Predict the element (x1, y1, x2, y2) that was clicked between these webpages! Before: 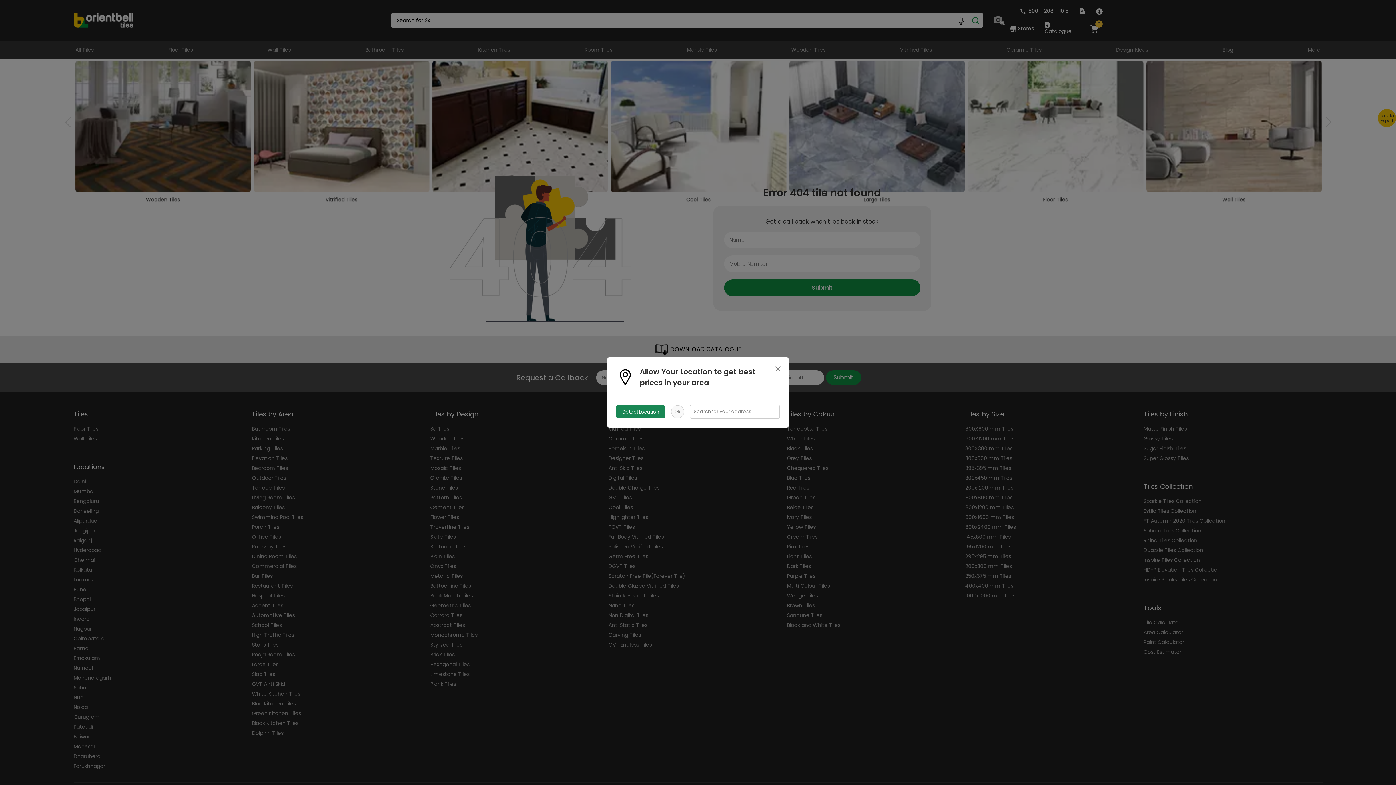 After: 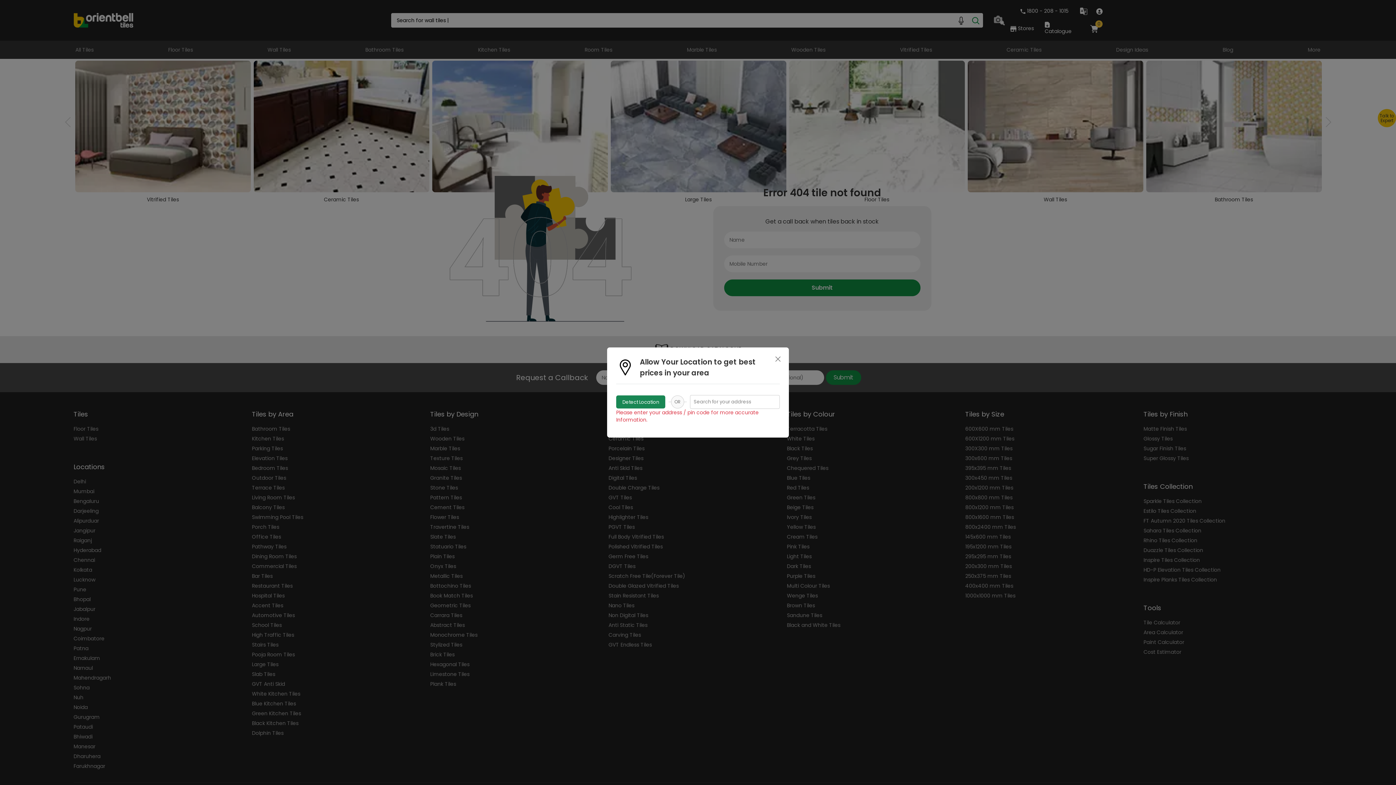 Action: label: Detect Location bbox: (616, 405, 665, 418)